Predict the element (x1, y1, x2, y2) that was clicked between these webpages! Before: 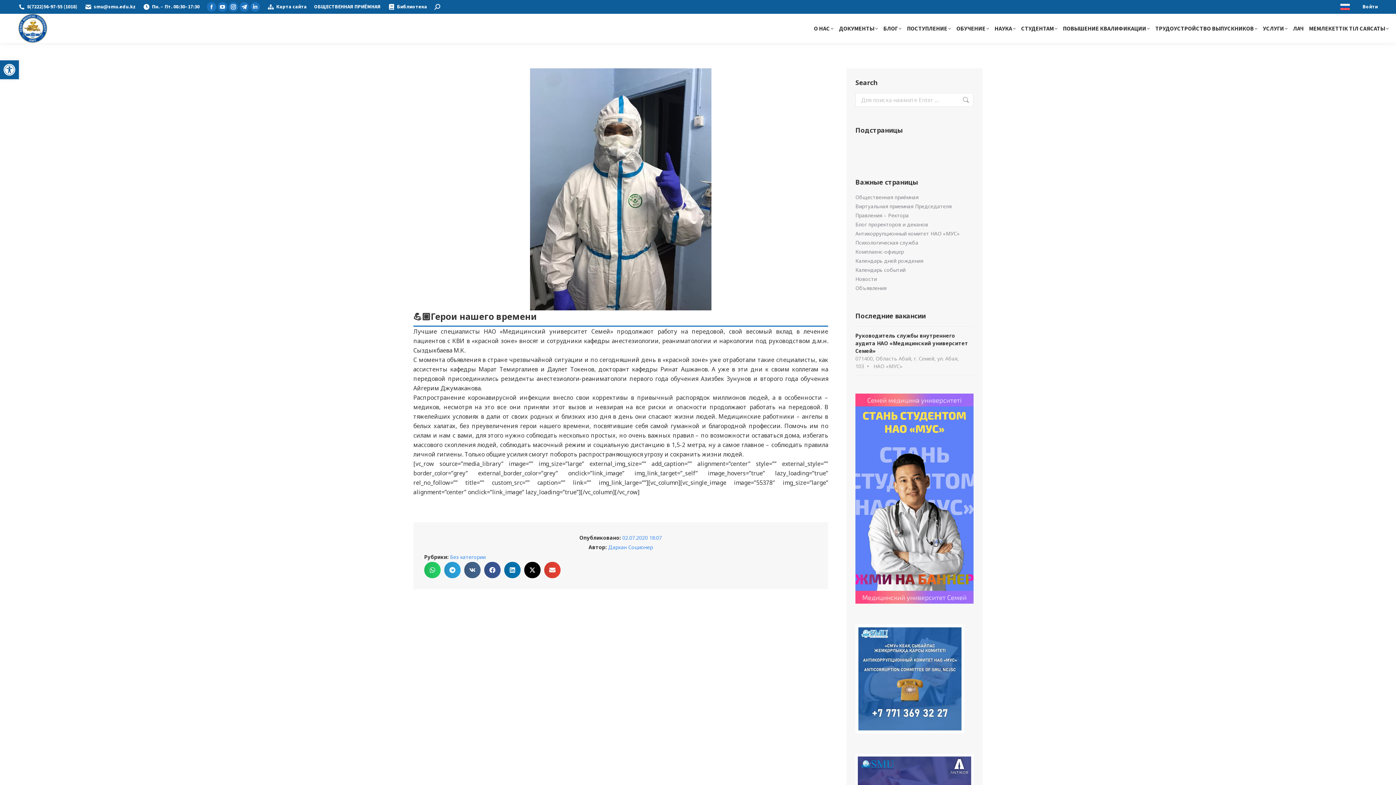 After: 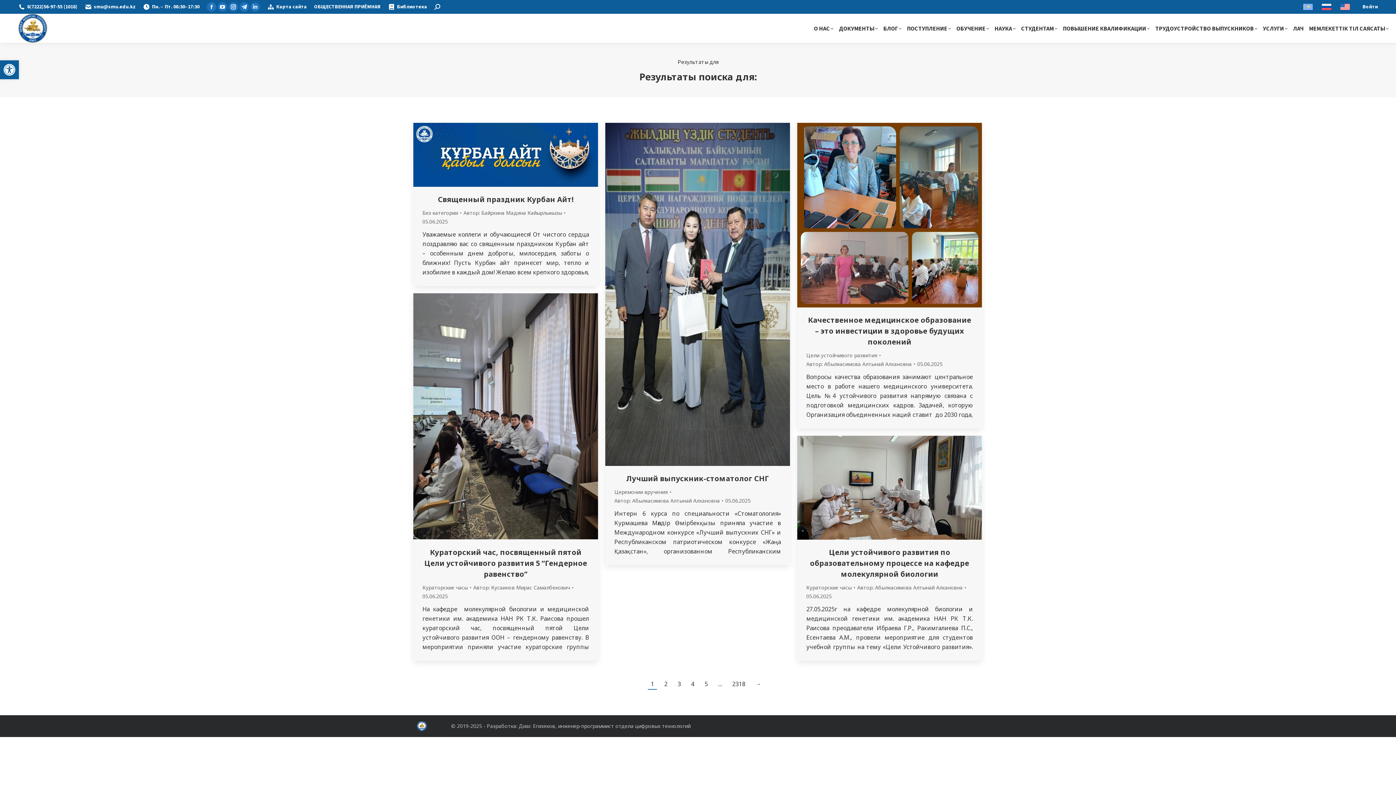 Action: bbox: (962, 93, 969, 106)